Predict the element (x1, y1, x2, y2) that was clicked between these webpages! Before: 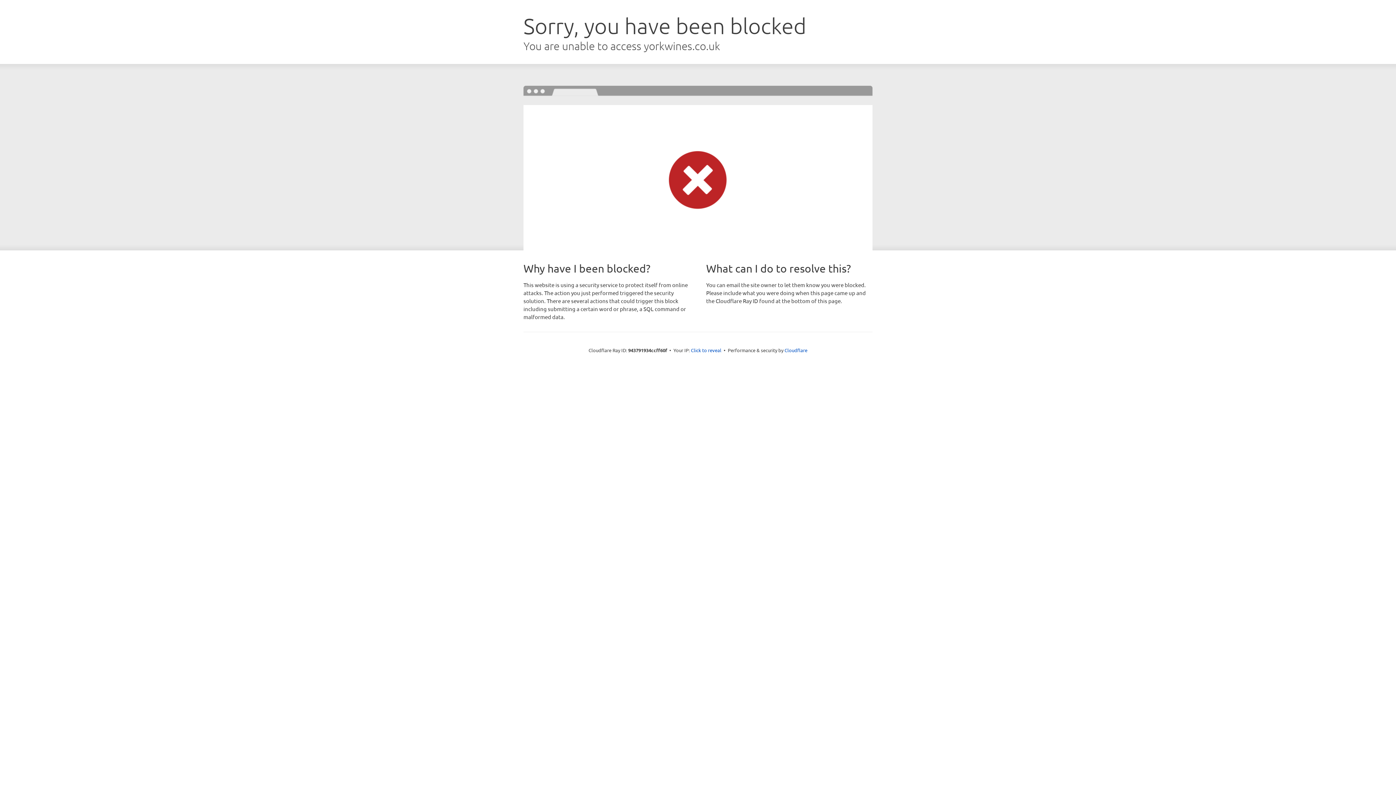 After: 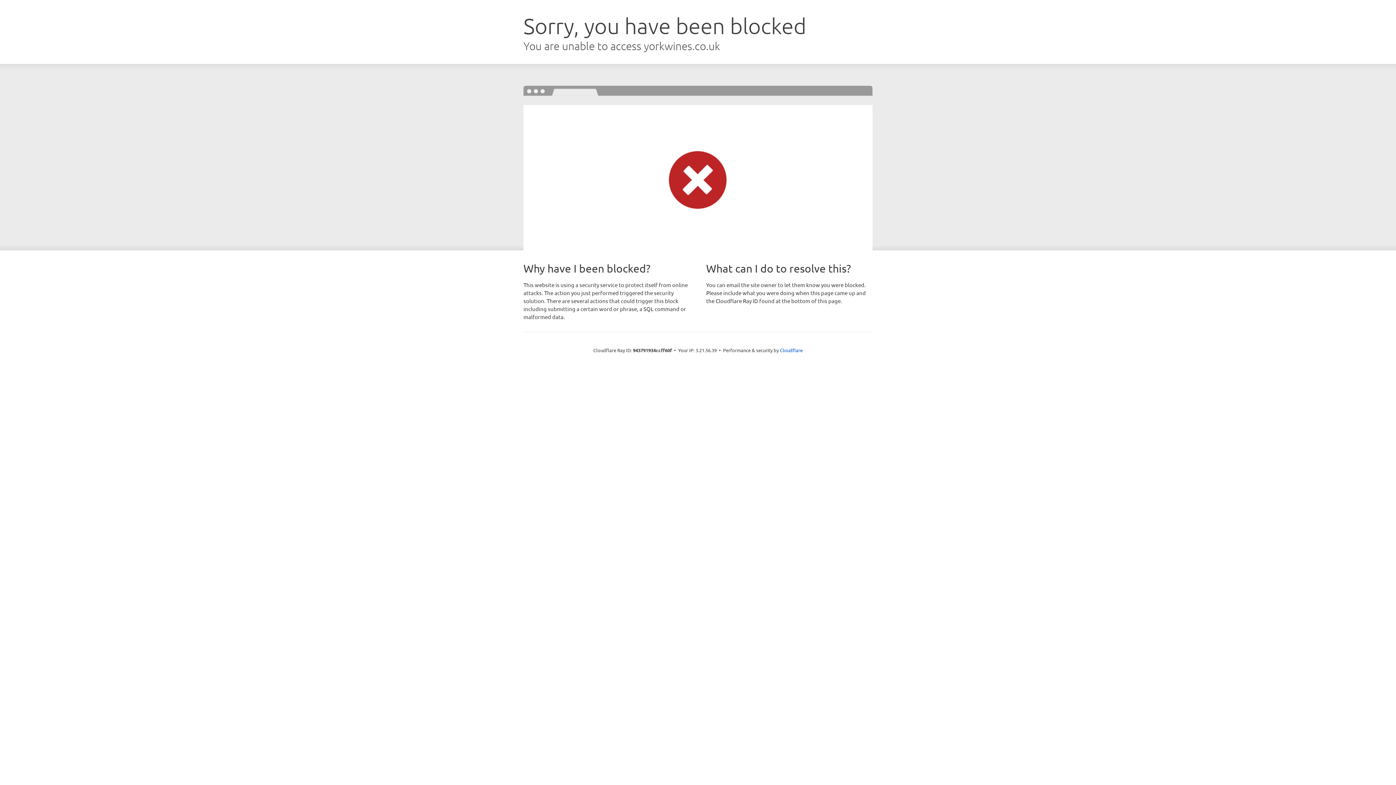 Action: label: Click to reveal bbox: (691, 346, 721, 353)